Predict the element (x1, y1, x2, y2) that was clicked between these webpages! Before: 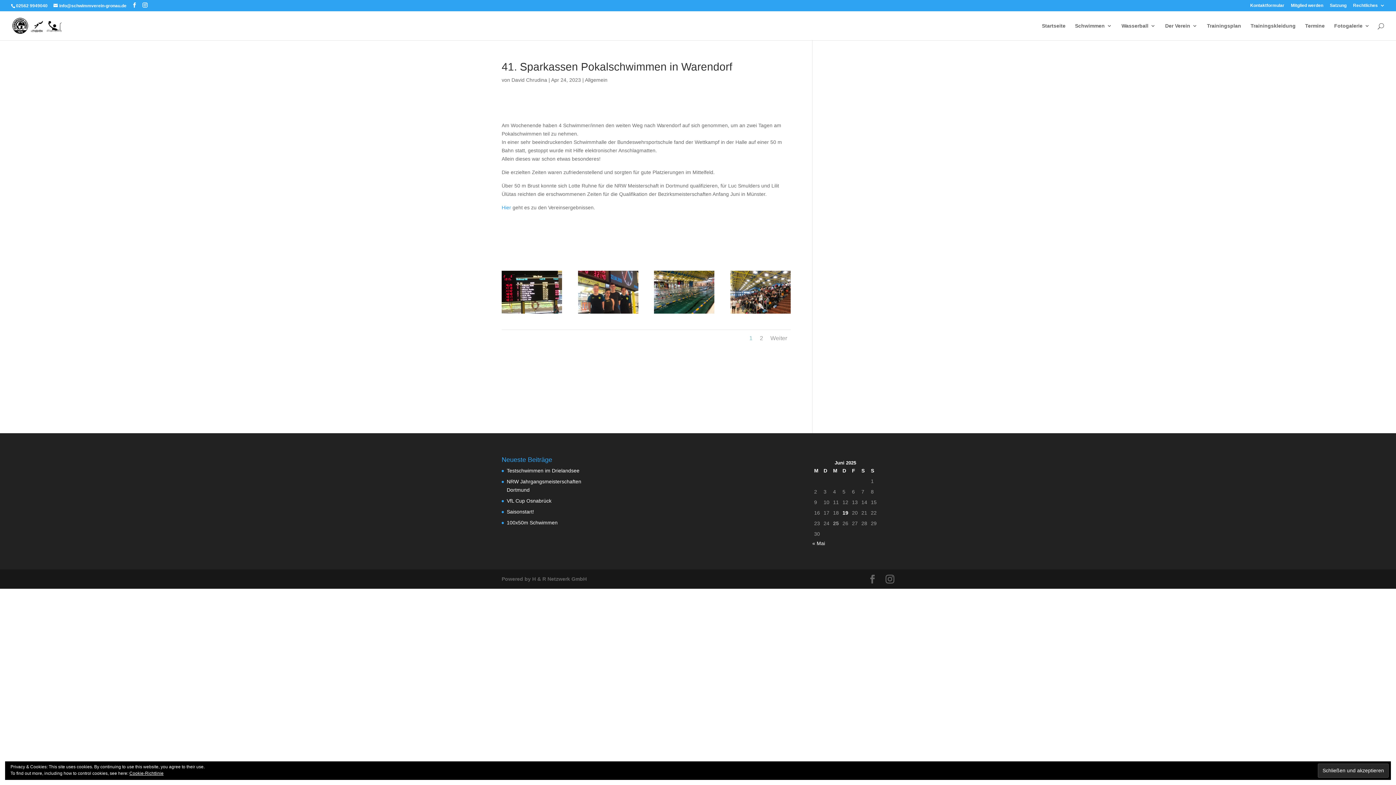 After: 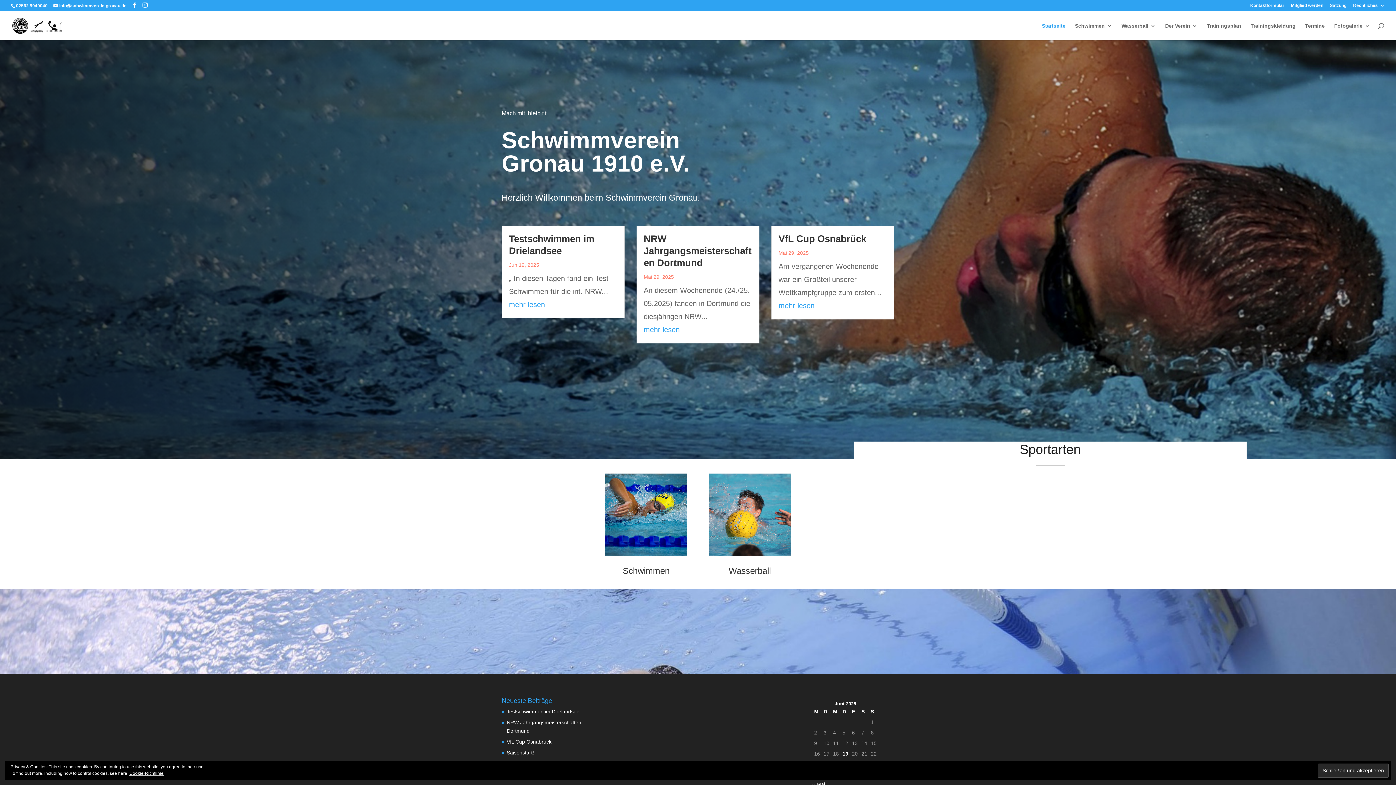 Action: bbox: (12, 22, 61, 28)